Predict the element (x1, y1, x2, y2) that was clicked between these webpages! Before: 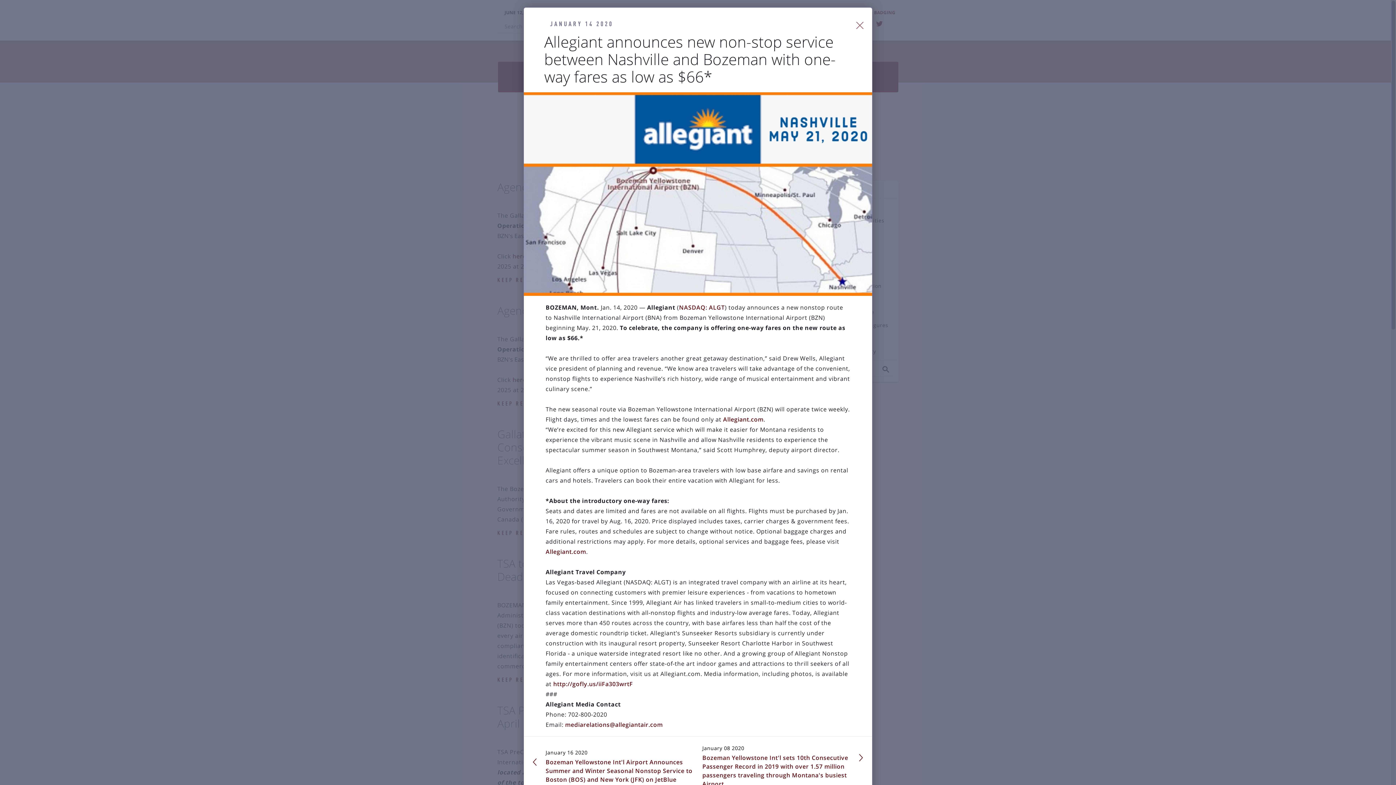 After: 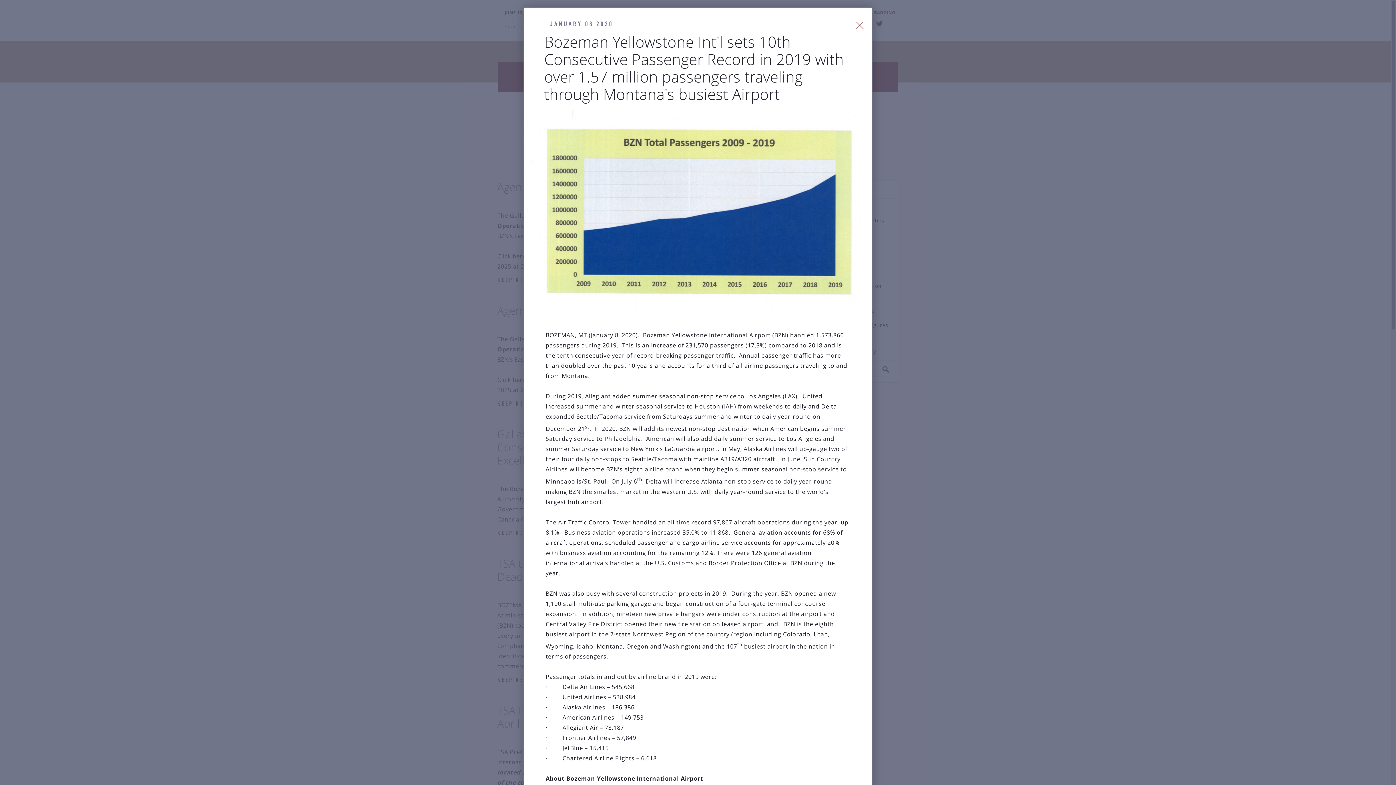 Action: label: Bozeman Yellowstone Int'l sets 10th Consecutive Passenger Record in 2019 with over 1.57 million passengers traveling through Montana's busiest Airport bbox: (702, 753, 872, 788)